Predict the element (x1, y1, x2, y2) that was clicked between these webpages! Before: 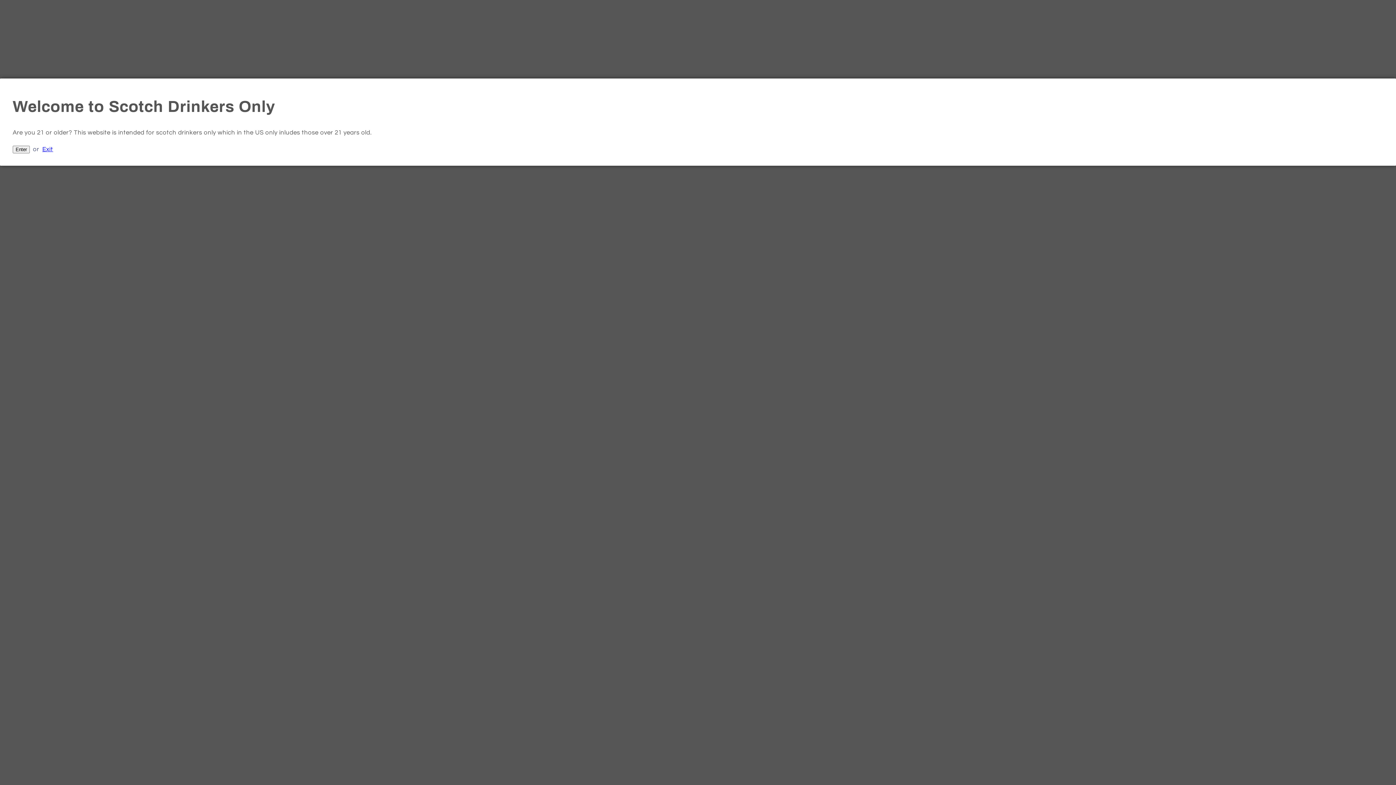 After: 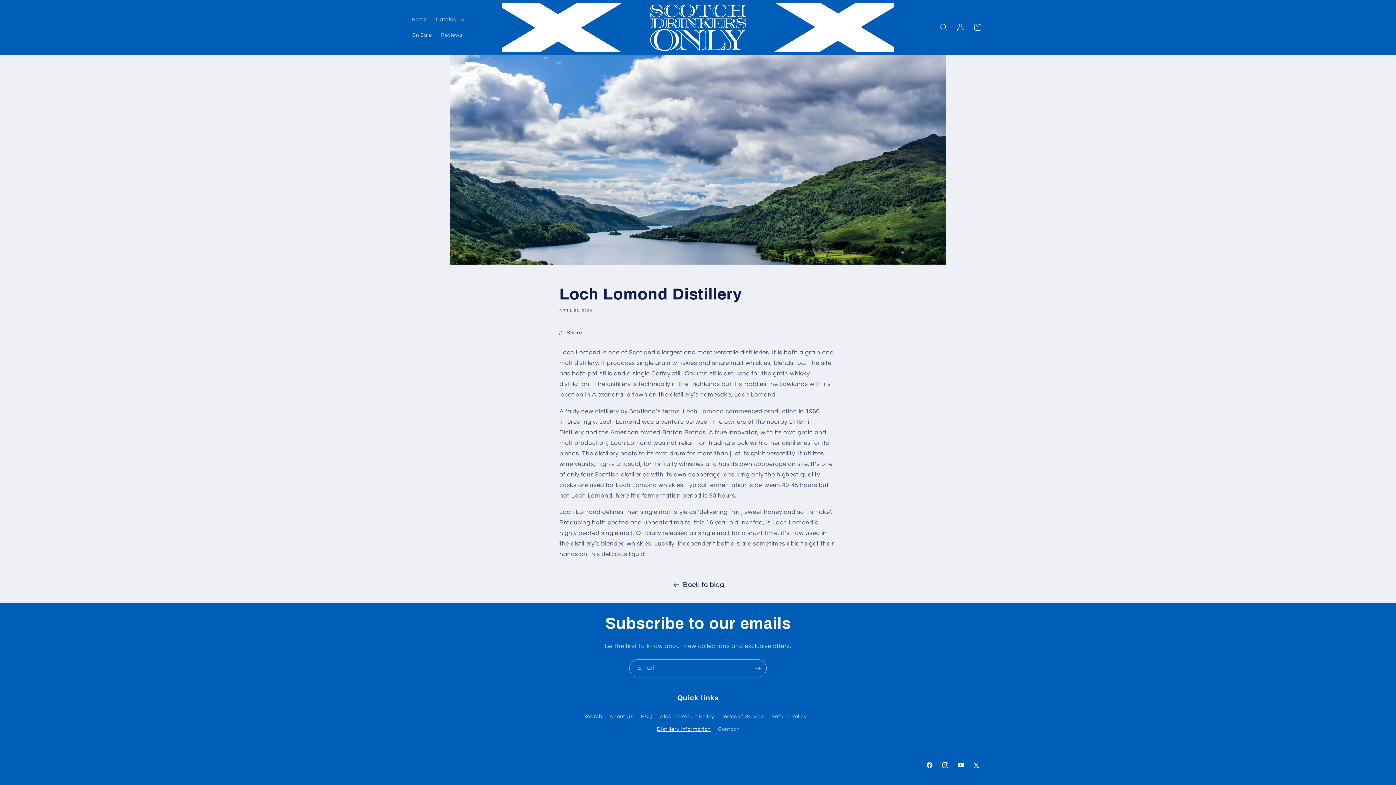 Action: bbox: (12, 145, 29, 153) label: Enter